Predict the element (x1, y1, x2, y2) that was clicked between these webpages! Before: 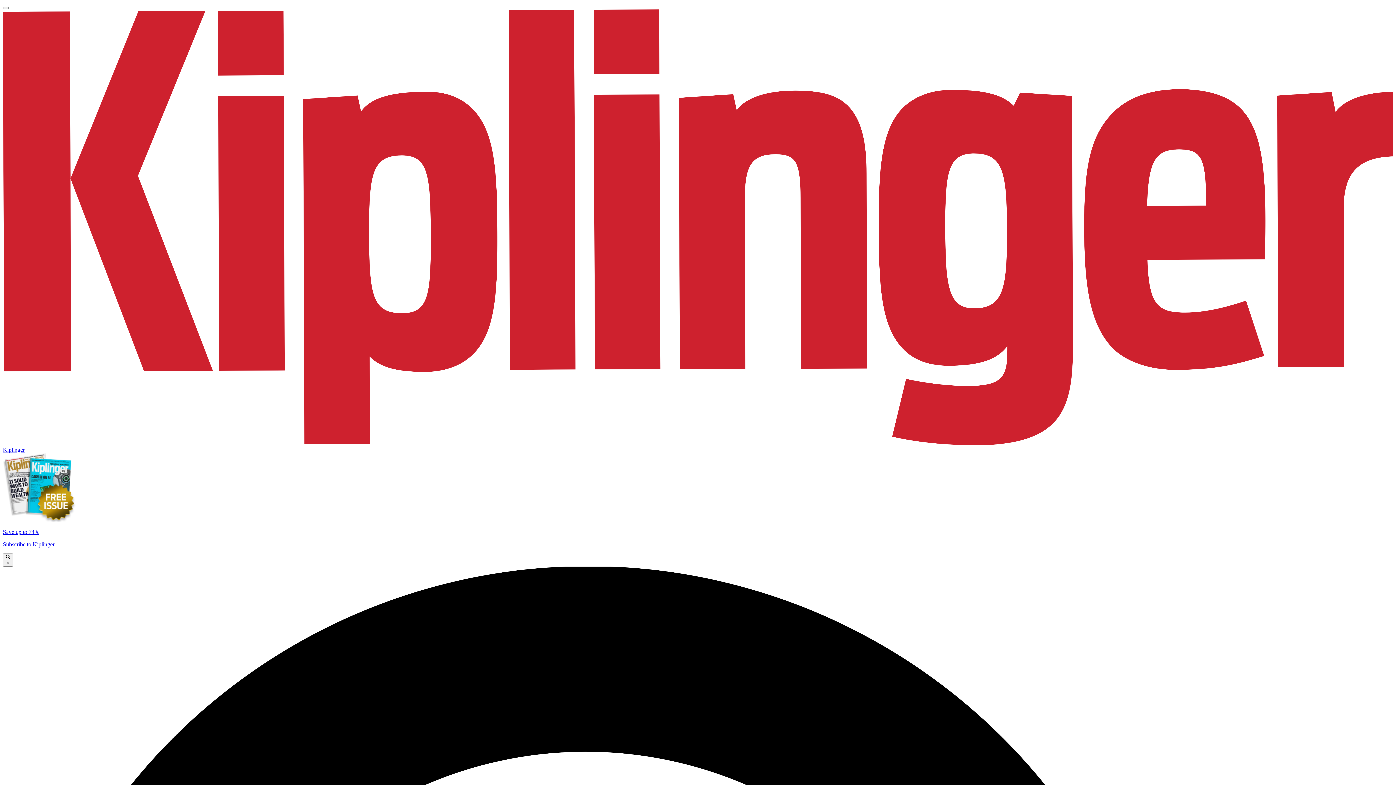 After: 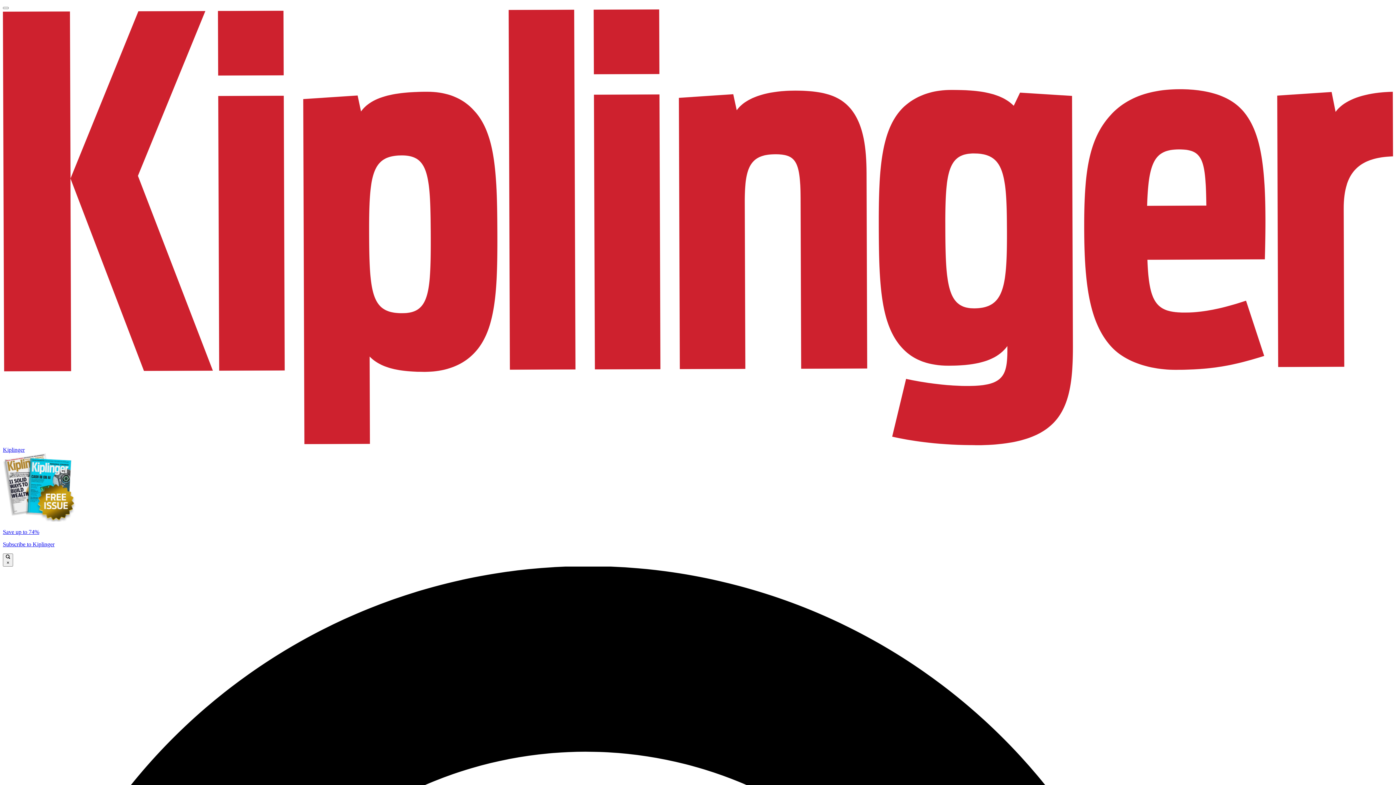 Action: label: Save up to 74%

Subscribe to Kiplinger bbox: (2, 453, 1393, 547)